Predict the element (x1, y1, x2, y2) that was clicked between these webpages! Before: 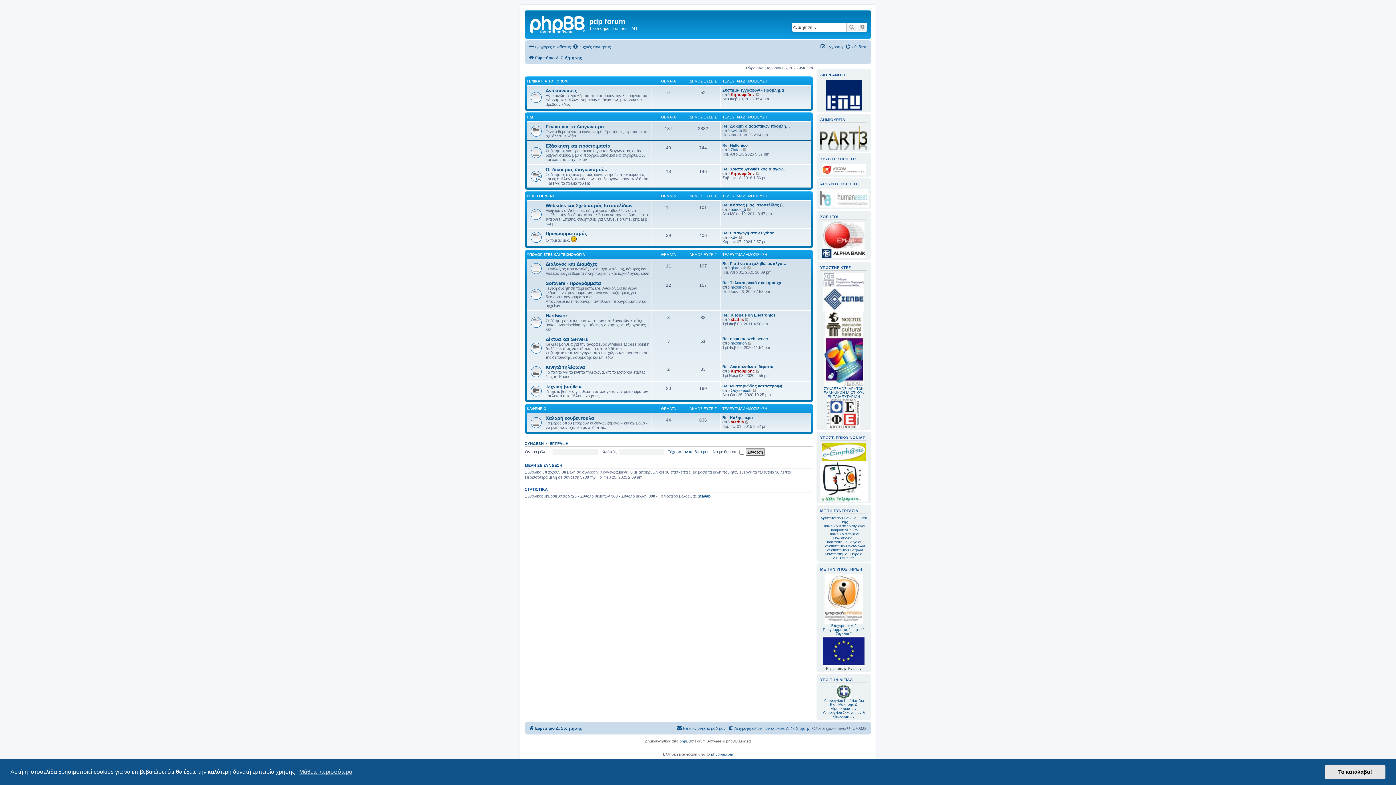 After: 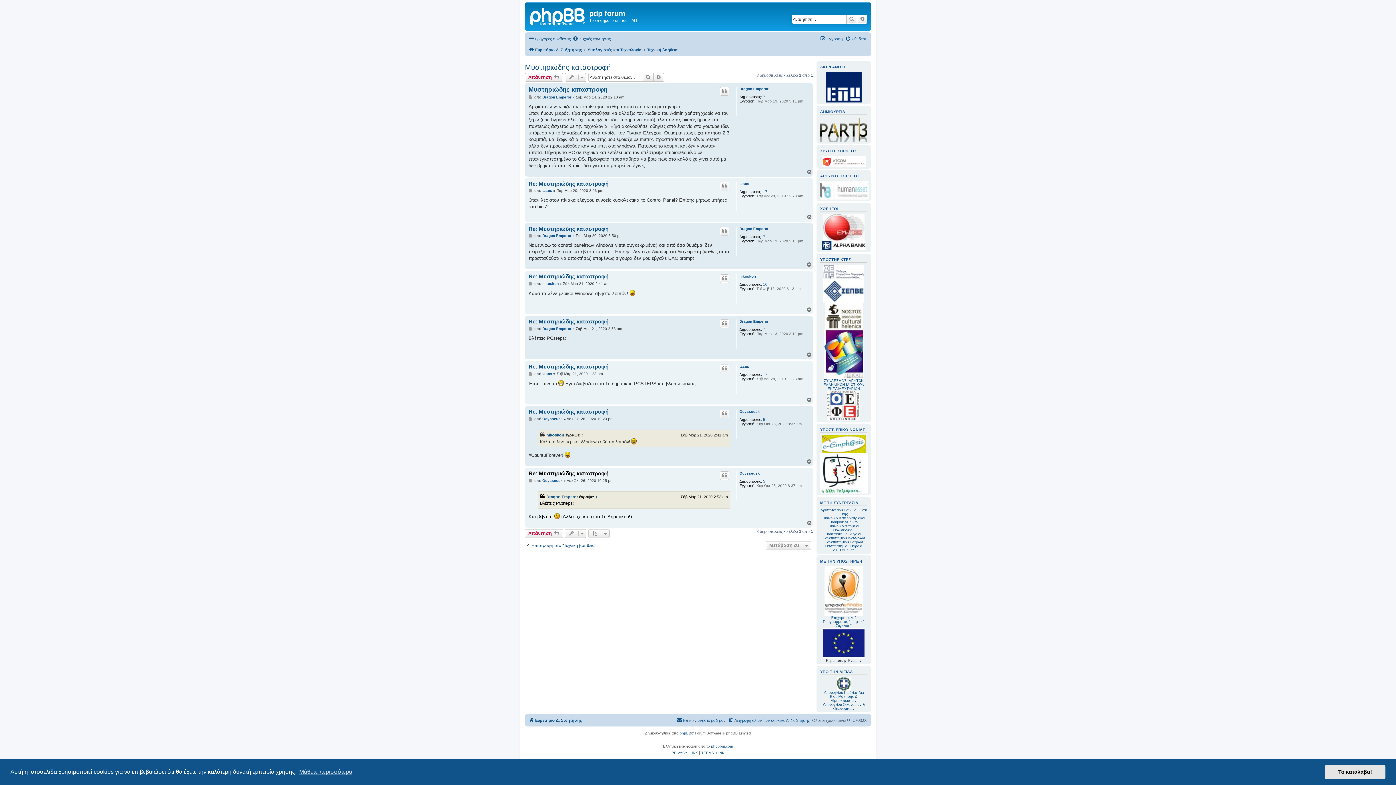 Action: label: Re: Μυστηριώδης καταστροφή bbox: (722, 384, 782, 388)